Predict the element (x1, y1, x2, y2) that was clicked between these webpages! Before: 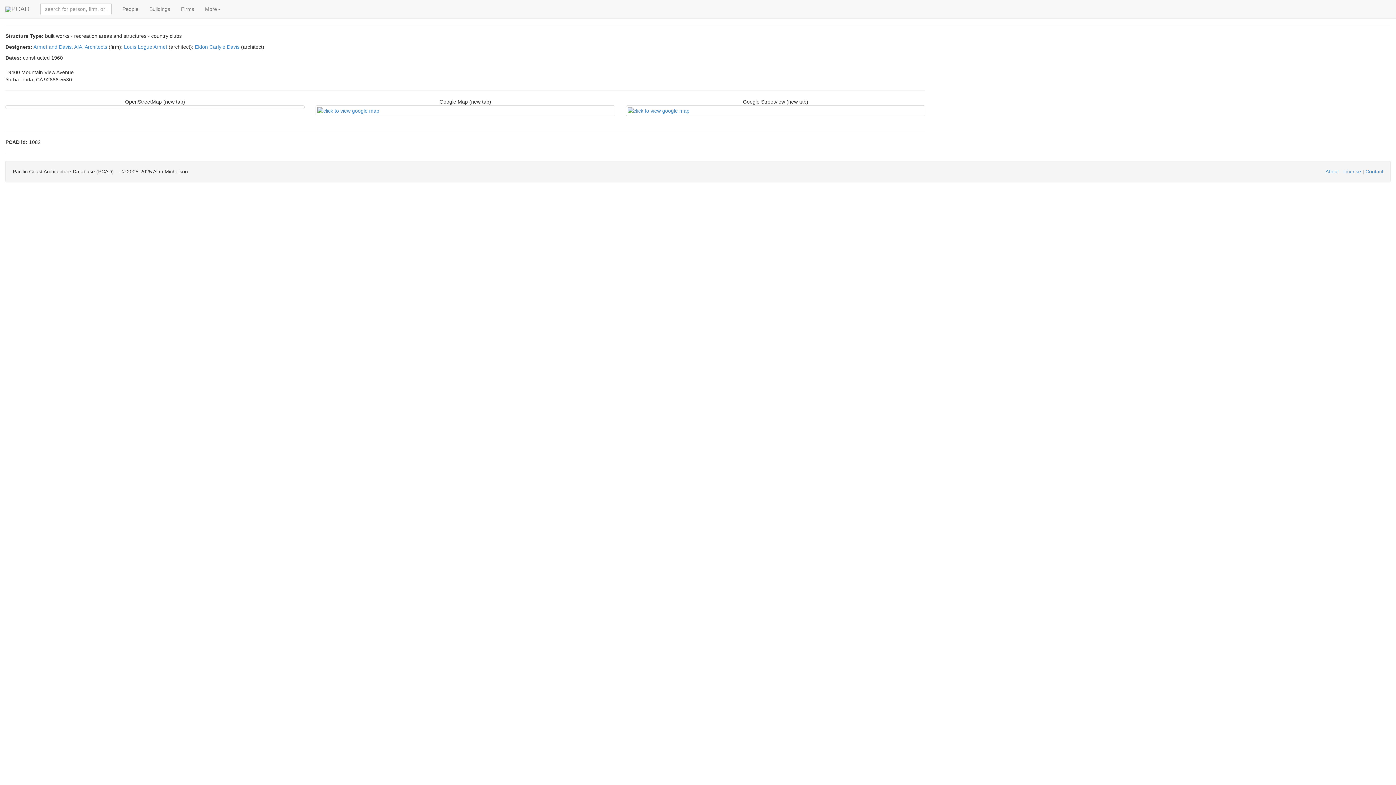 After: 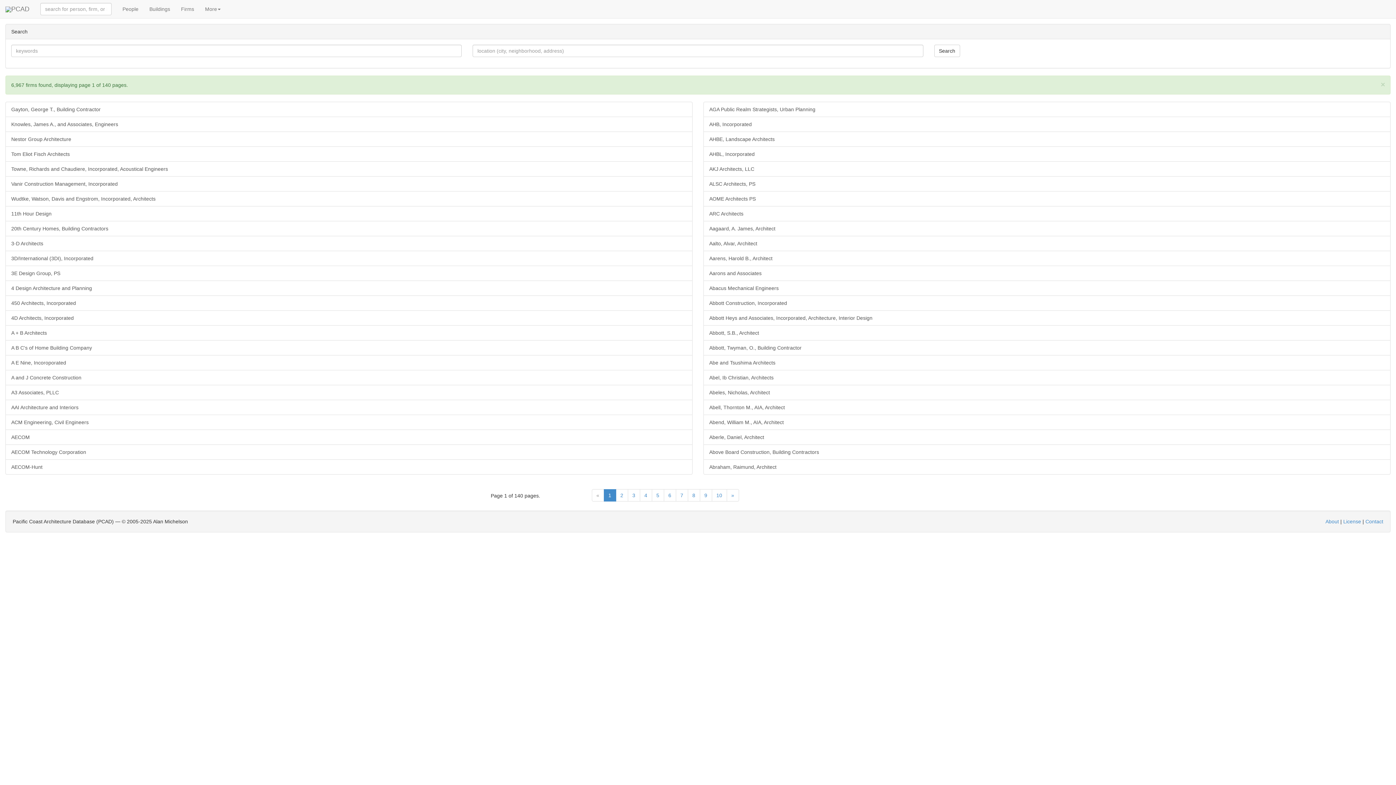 Action: bbox: (175, 0, 199, 18) label: Firms